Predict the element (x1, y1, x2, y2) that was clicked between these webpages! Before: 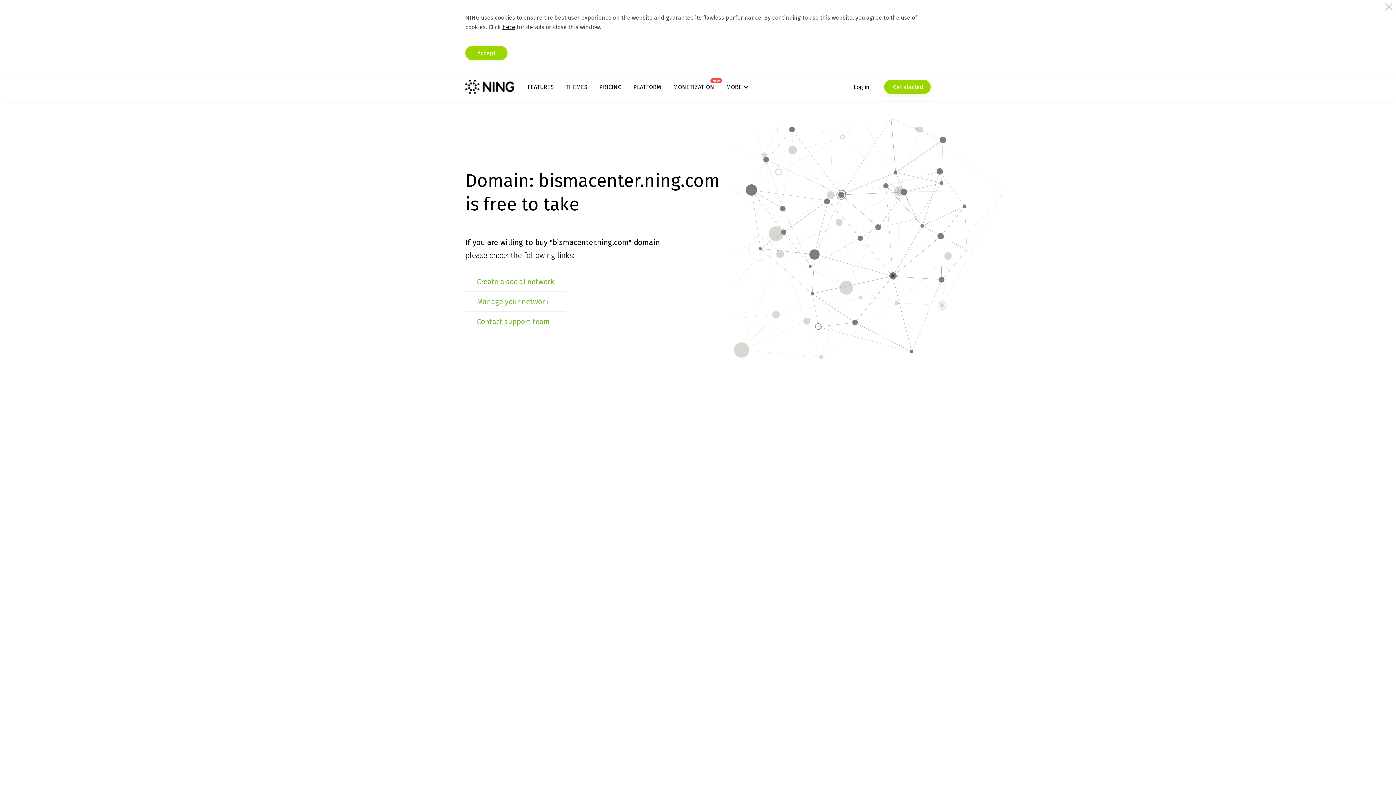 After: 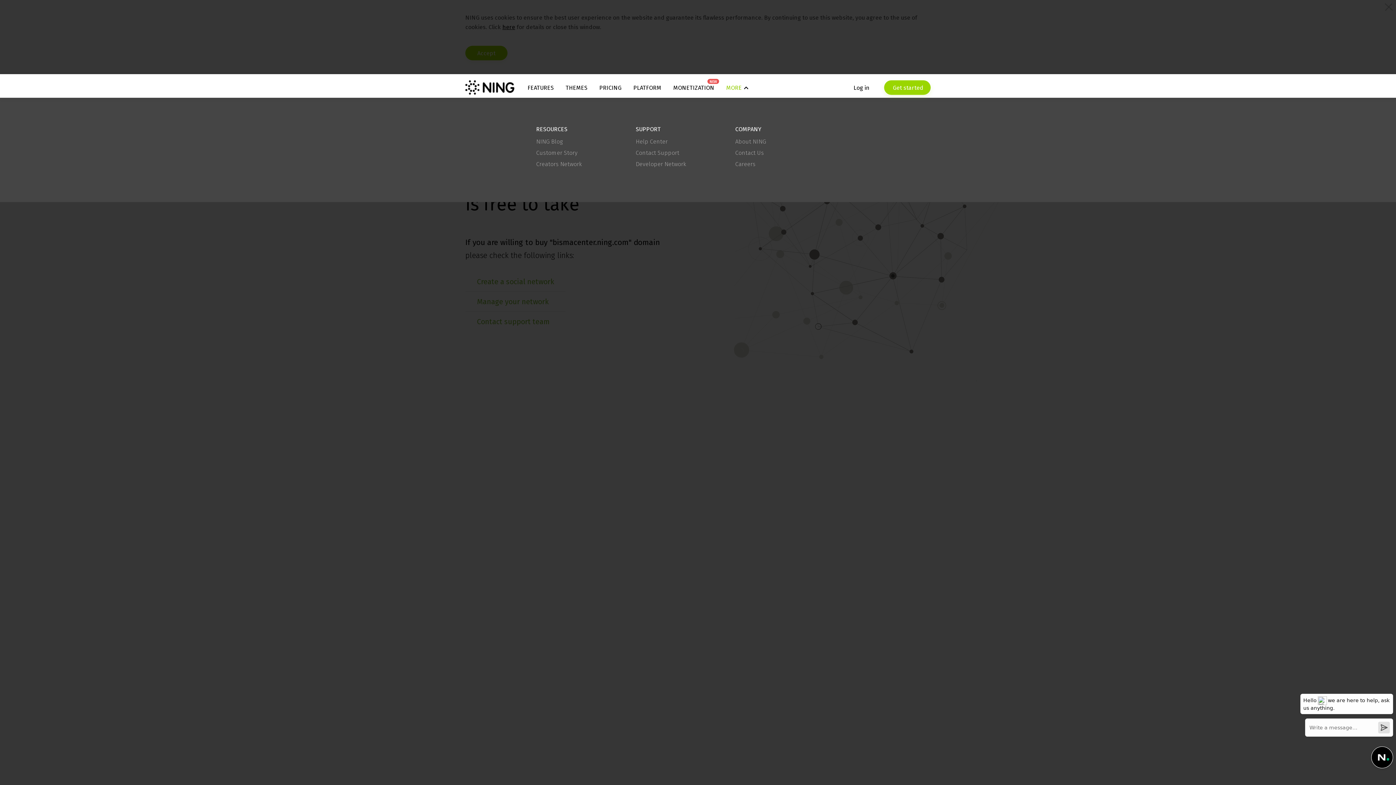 Action: bbox: (726, 83, 748, 90) label: MORE